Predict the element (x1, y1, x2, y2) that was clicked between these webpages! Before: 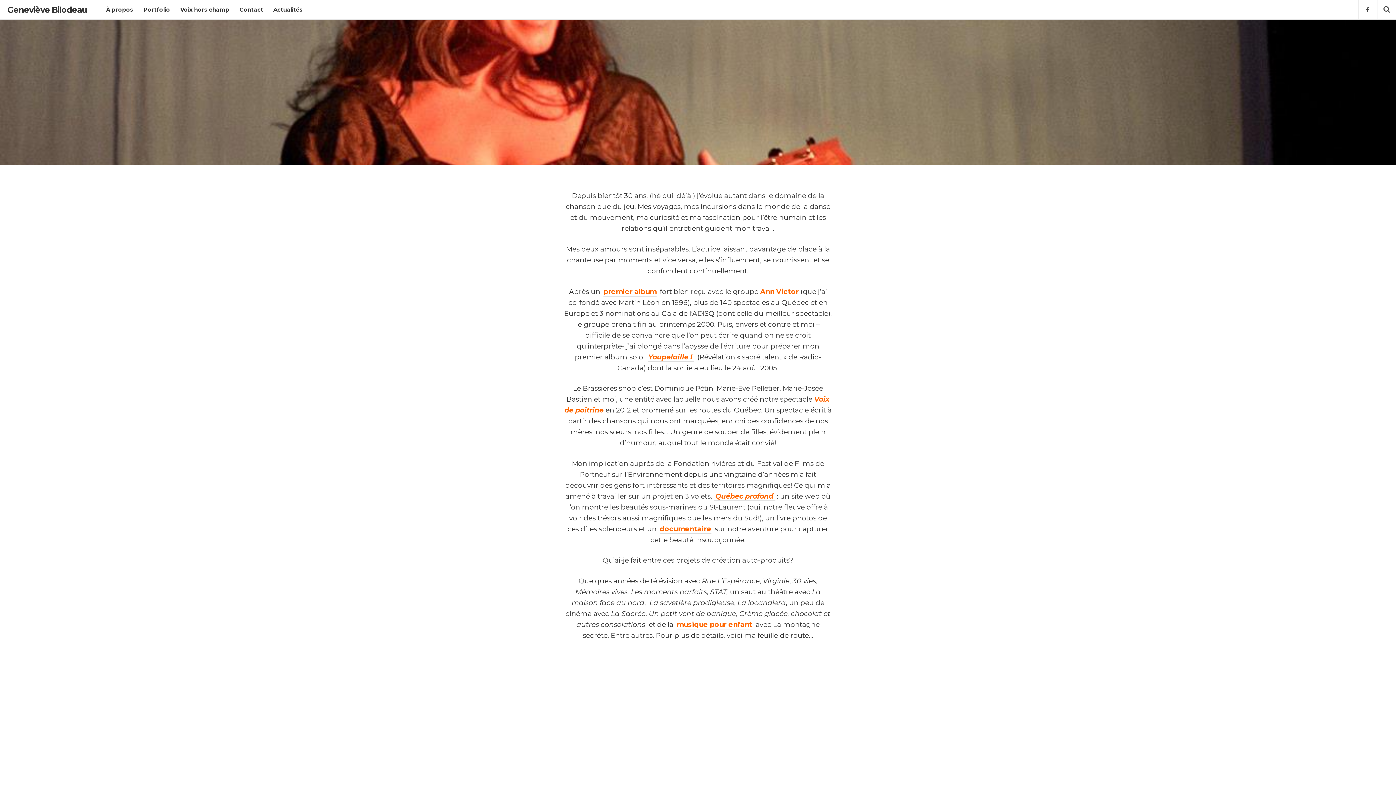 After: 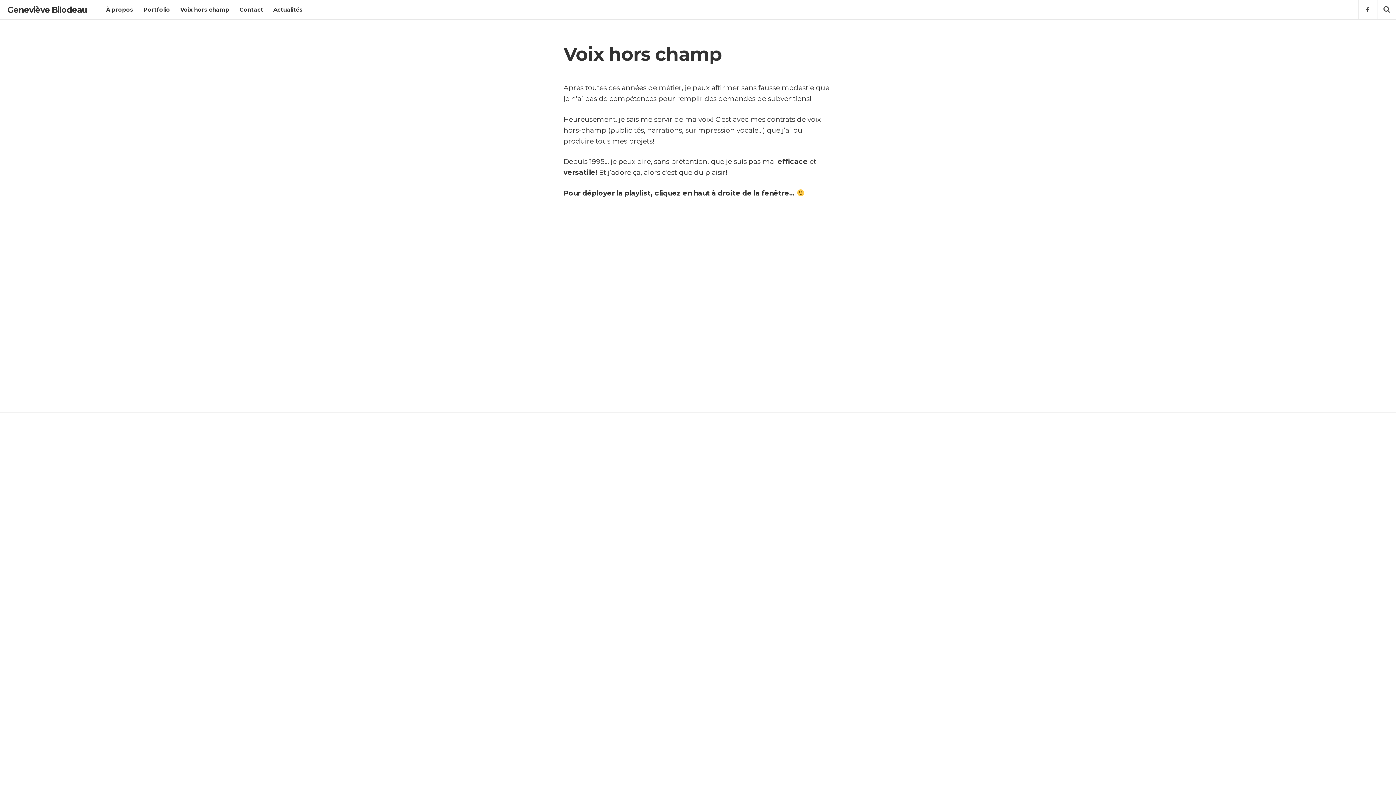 Action: bbox: (180, 0, 229, 19) label: Voix hors champ